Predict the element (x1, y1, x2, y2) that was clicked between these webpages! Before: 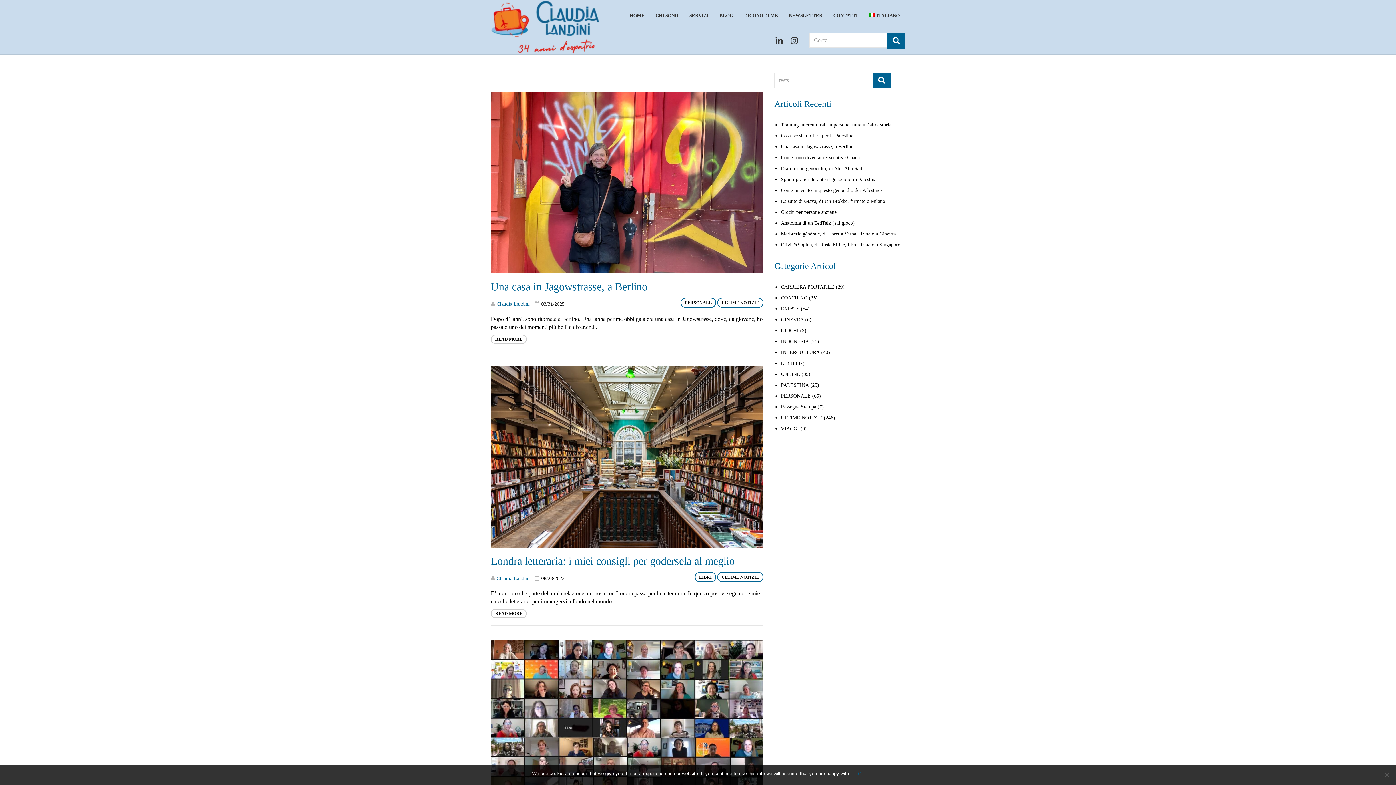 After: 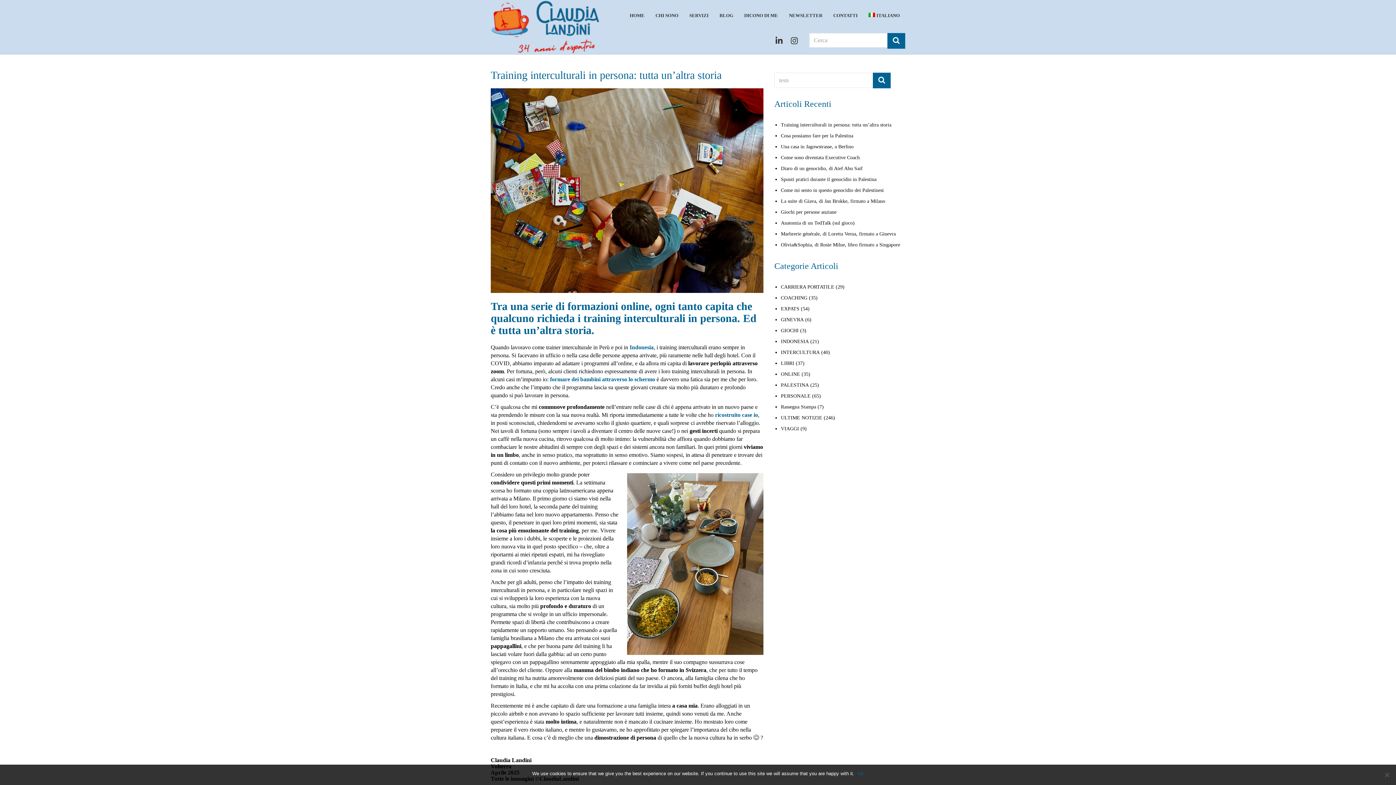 Action: bbox: (781, 122, 891, 127) label: Training interculturali in persona: tutta un’altra storia